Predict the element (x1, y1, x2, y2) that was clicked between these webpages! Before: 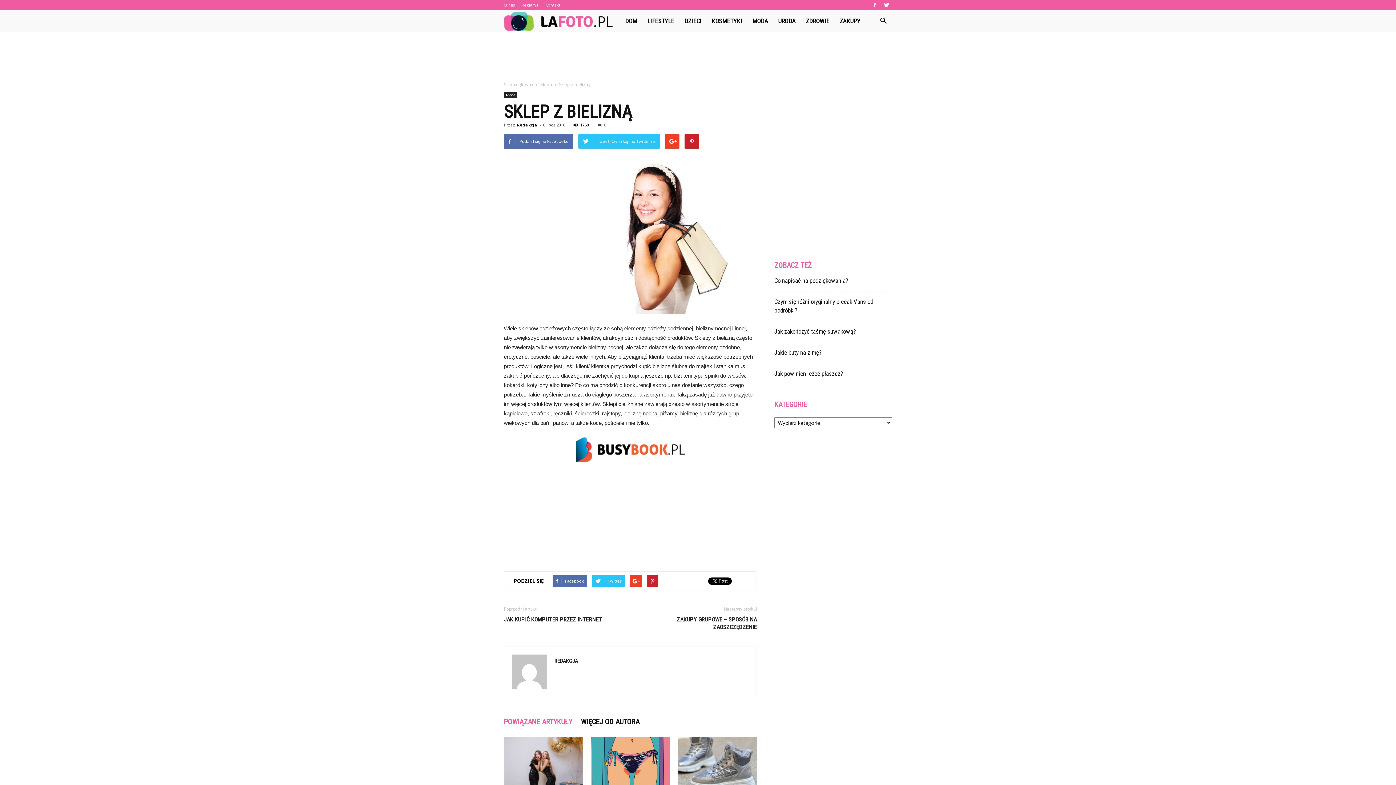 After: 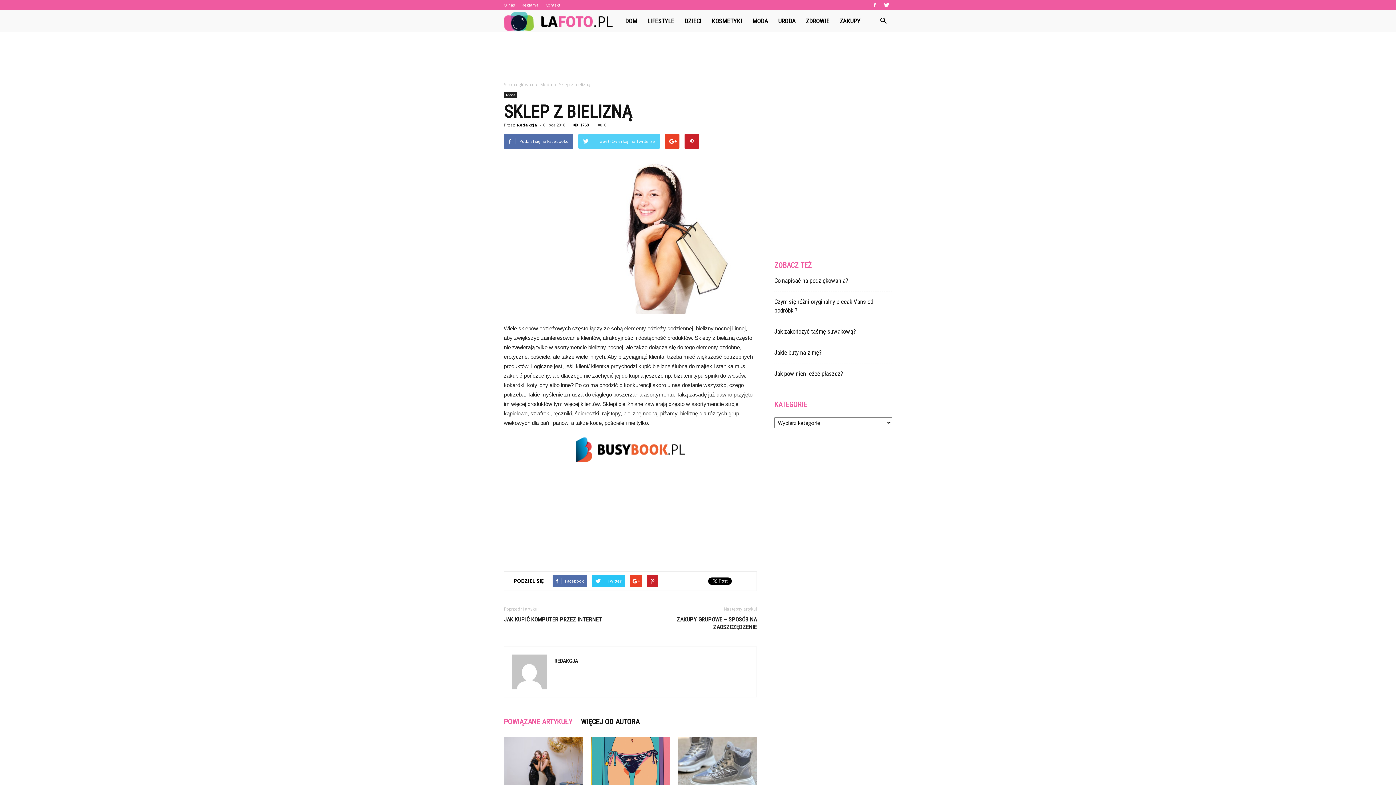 Action: label: Tweet (Ćwierkaj) na Twitterze bbox: (578, 134, 660, 148)